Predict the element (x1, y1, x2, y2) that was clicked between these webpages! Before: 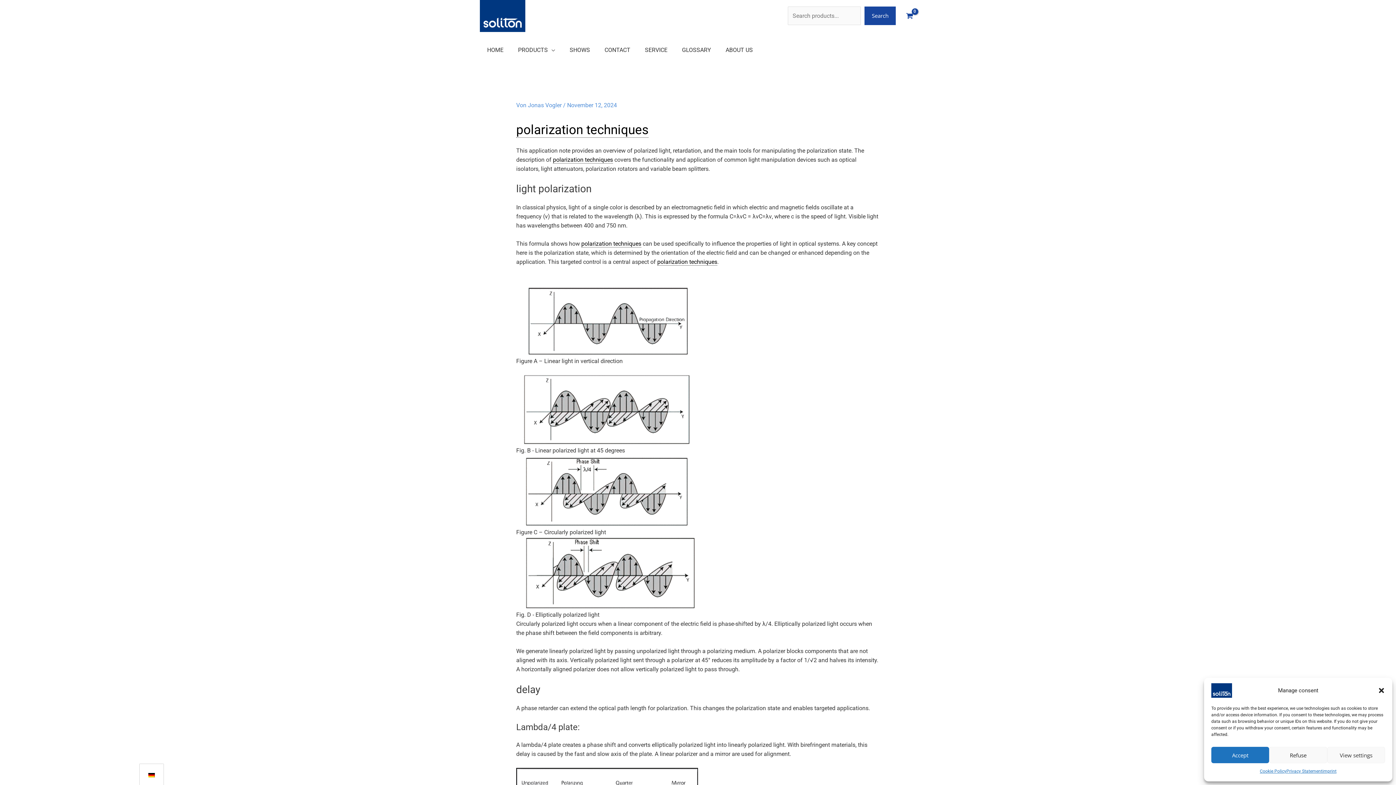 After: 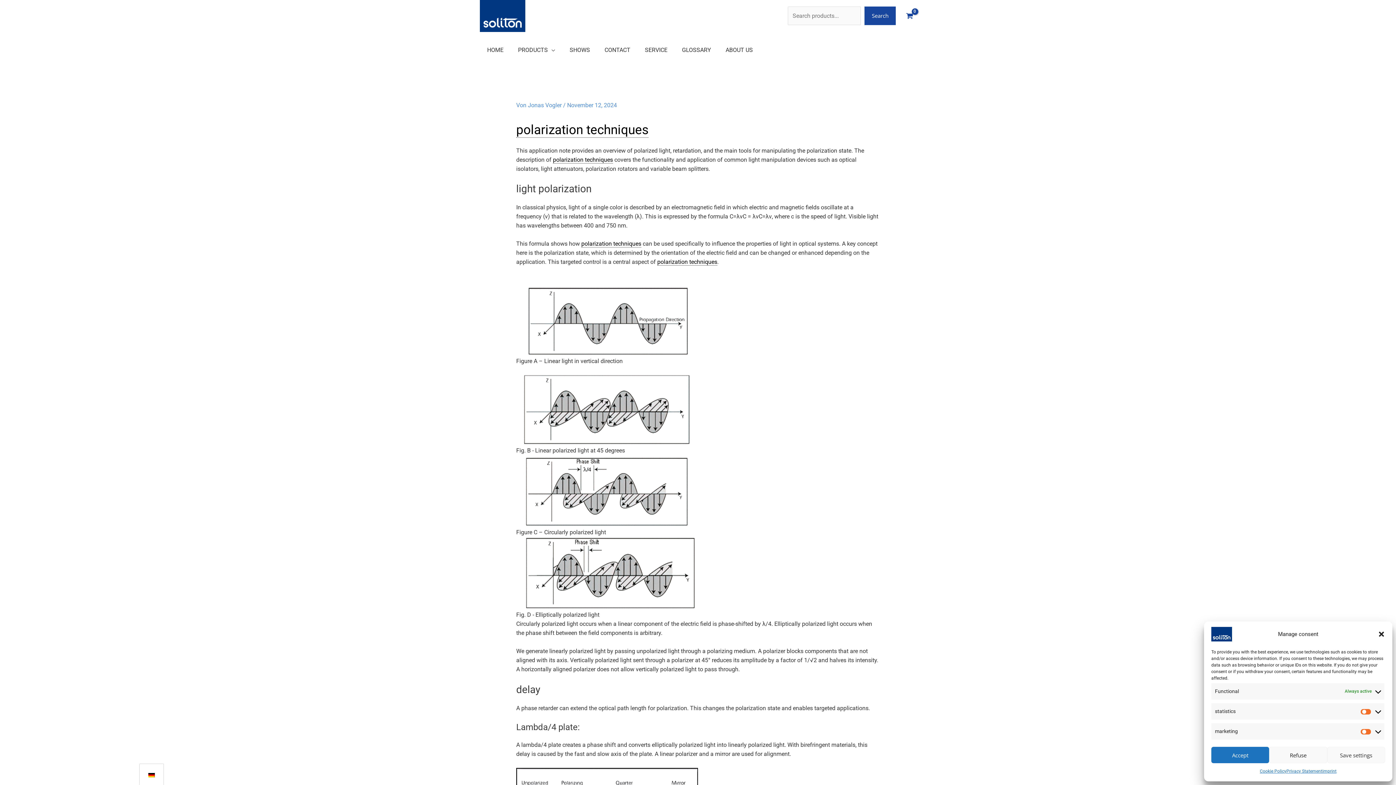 Action: label: View settings bbox: (1327, 747, 1385, 763)